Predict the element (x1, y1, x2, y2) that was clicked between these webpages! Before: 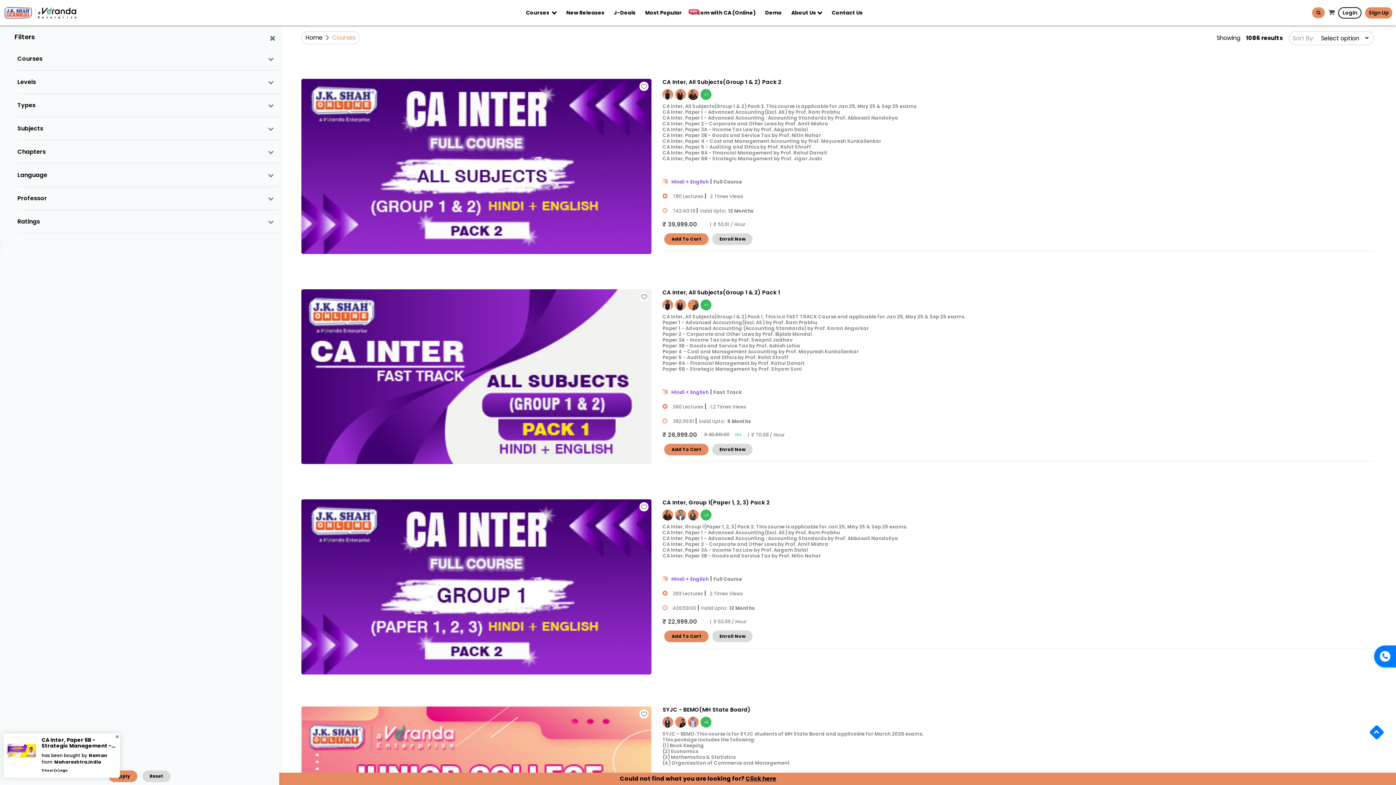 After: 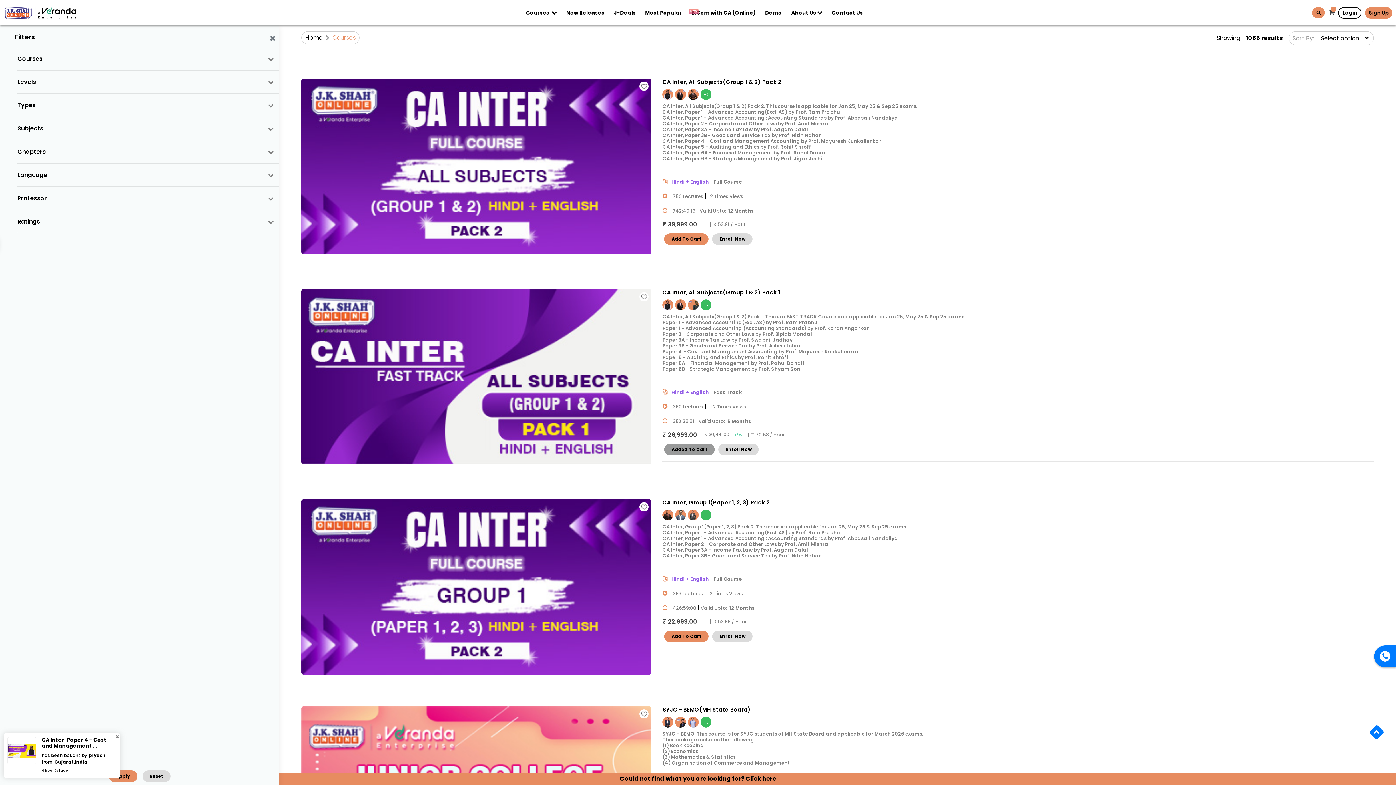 Action: bbox: (664, 443, 708, 455) label: Add To Cart